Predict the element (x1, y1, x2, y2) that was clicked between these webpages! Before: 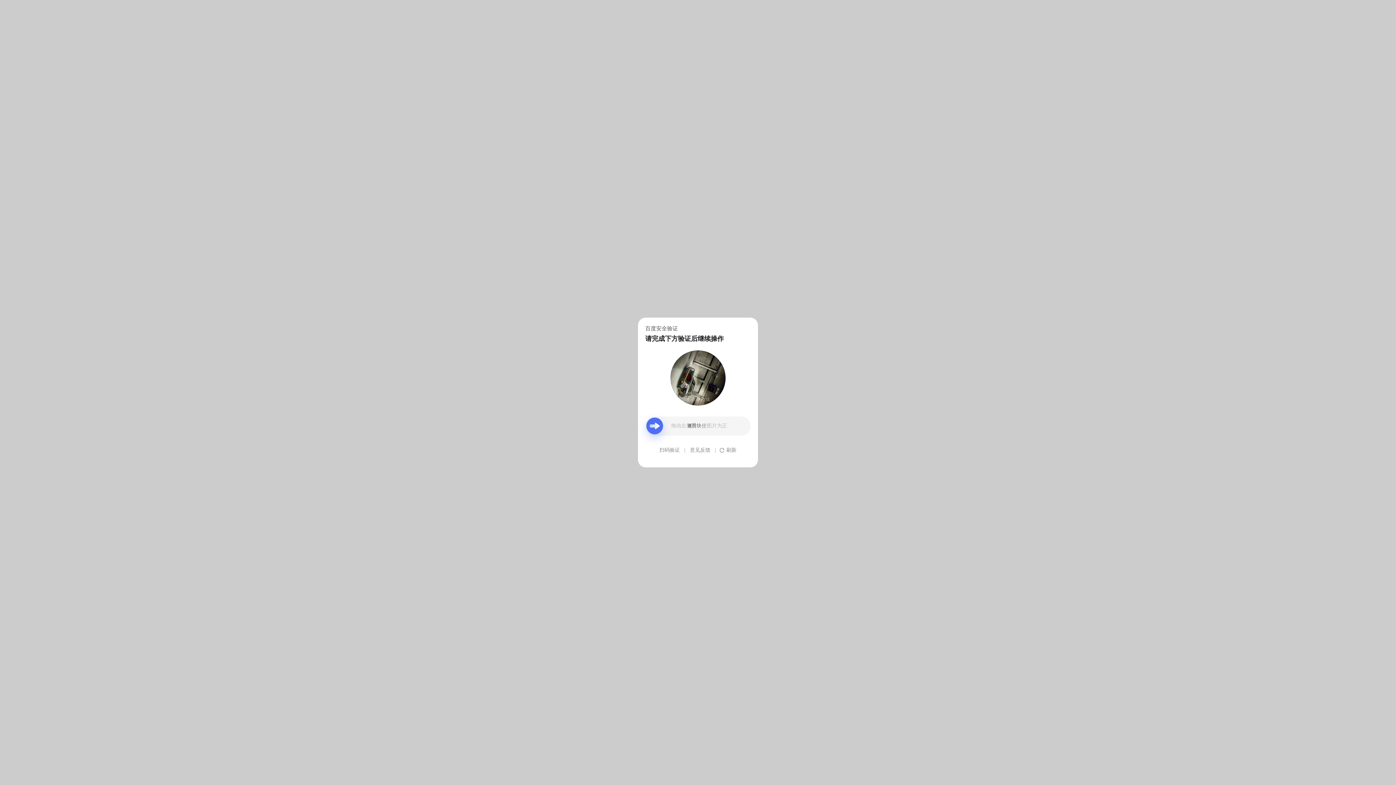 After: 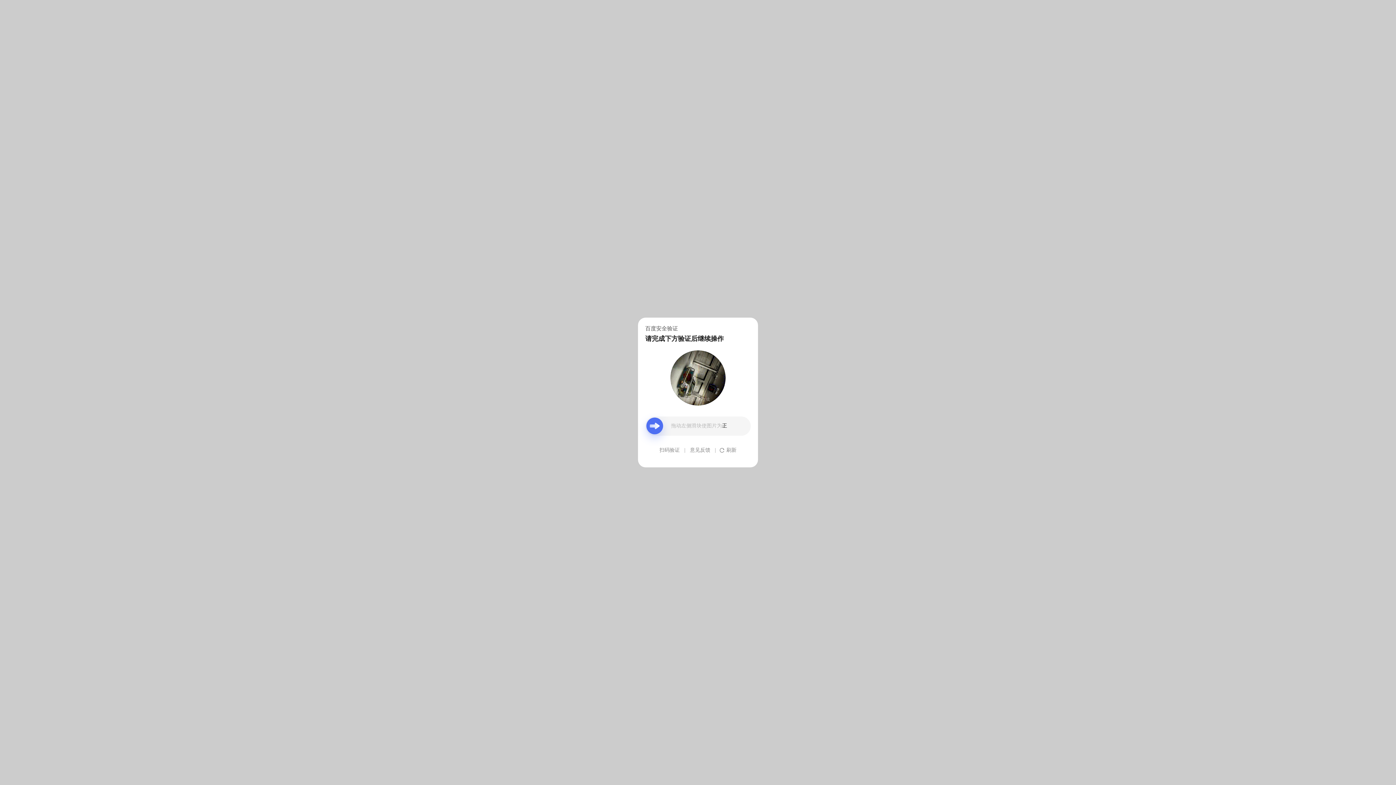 Action: label: 意见反馈 bbox: (690, 439, 710, 461)